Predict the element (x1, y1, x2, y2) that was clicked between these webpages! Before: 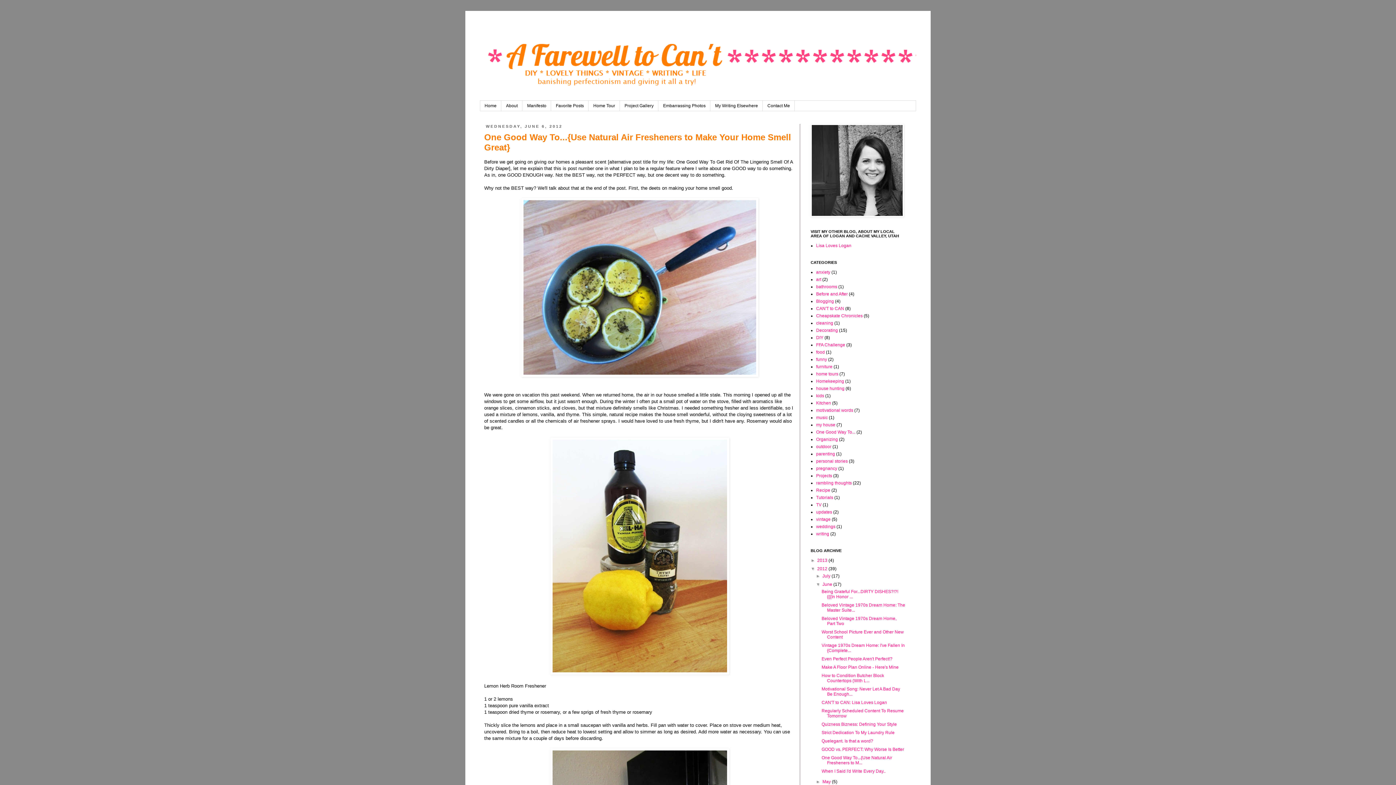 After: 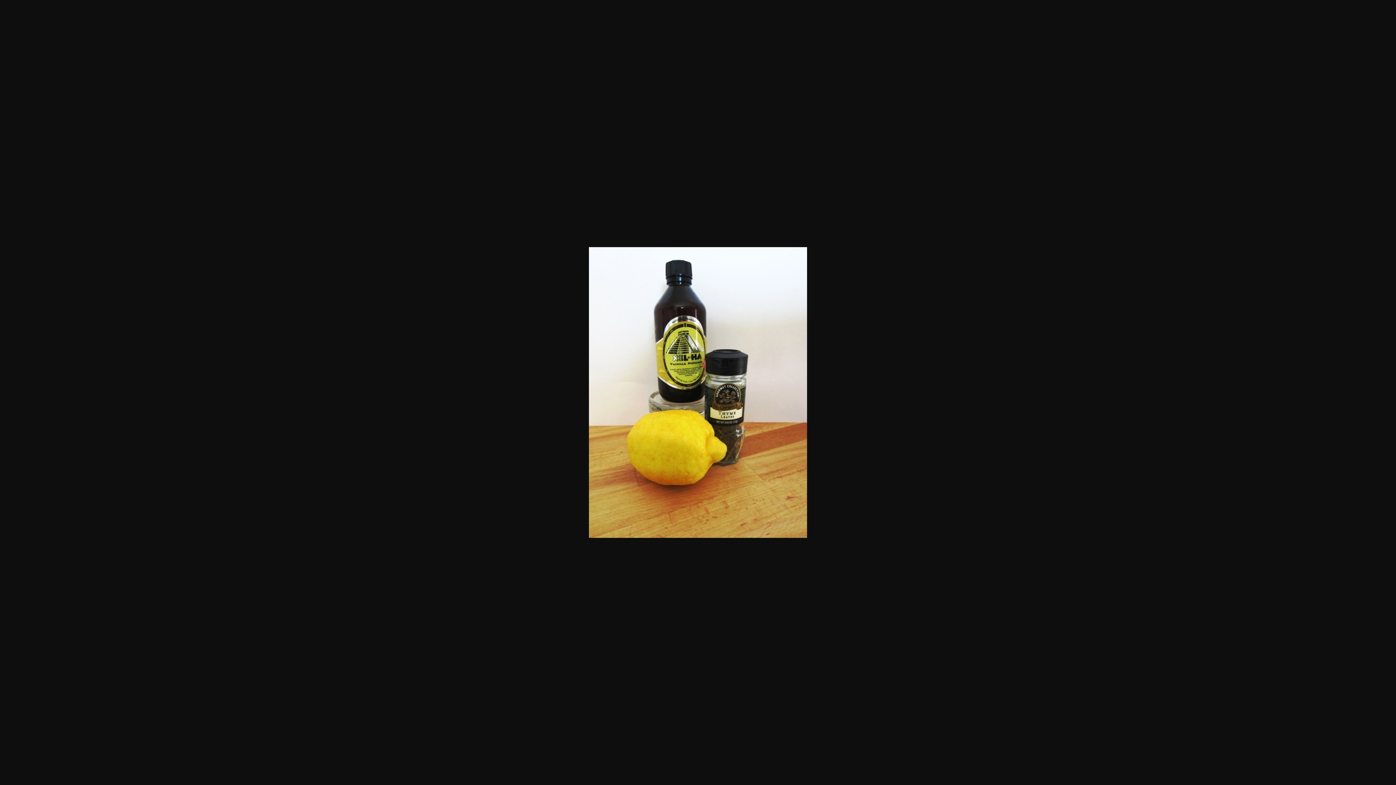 Action: bbox: (550, 670, 729, 675)